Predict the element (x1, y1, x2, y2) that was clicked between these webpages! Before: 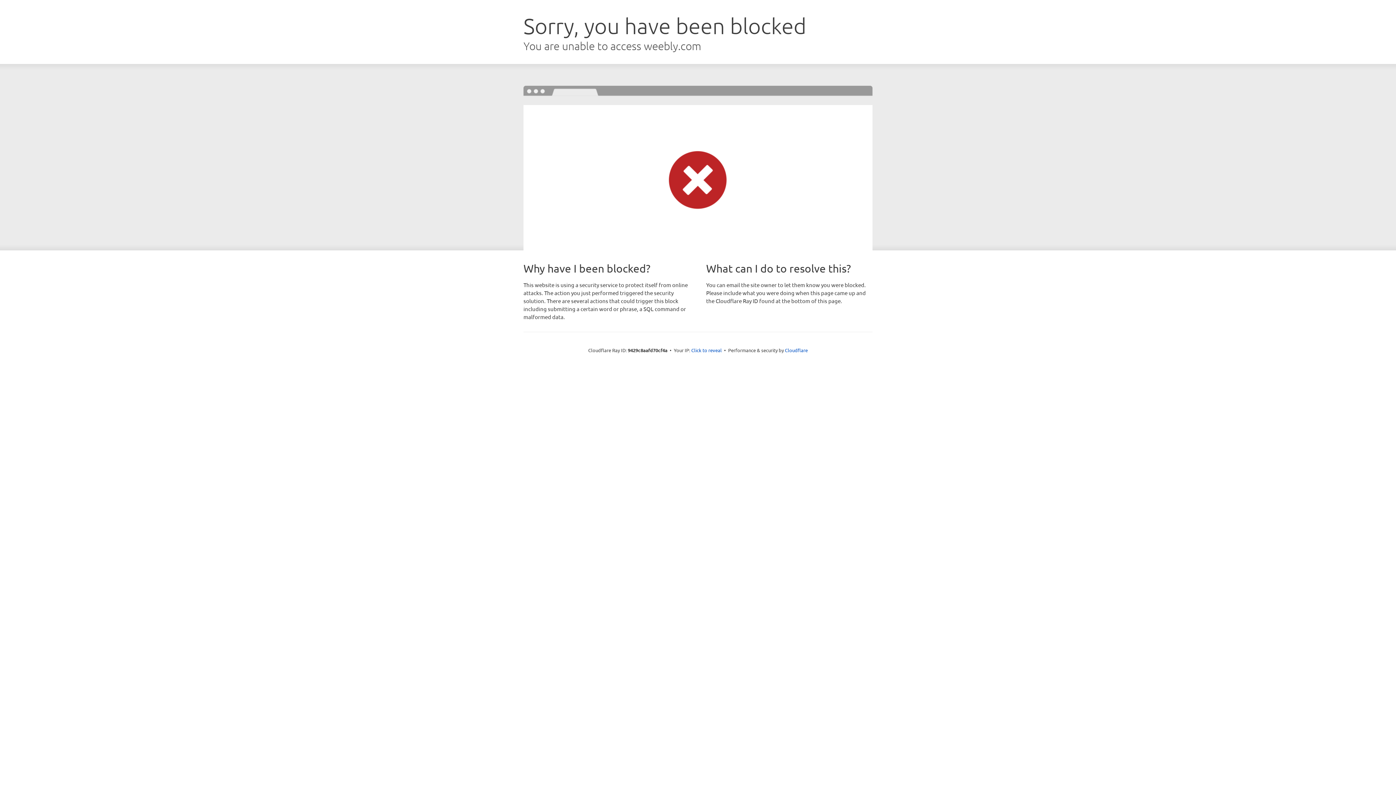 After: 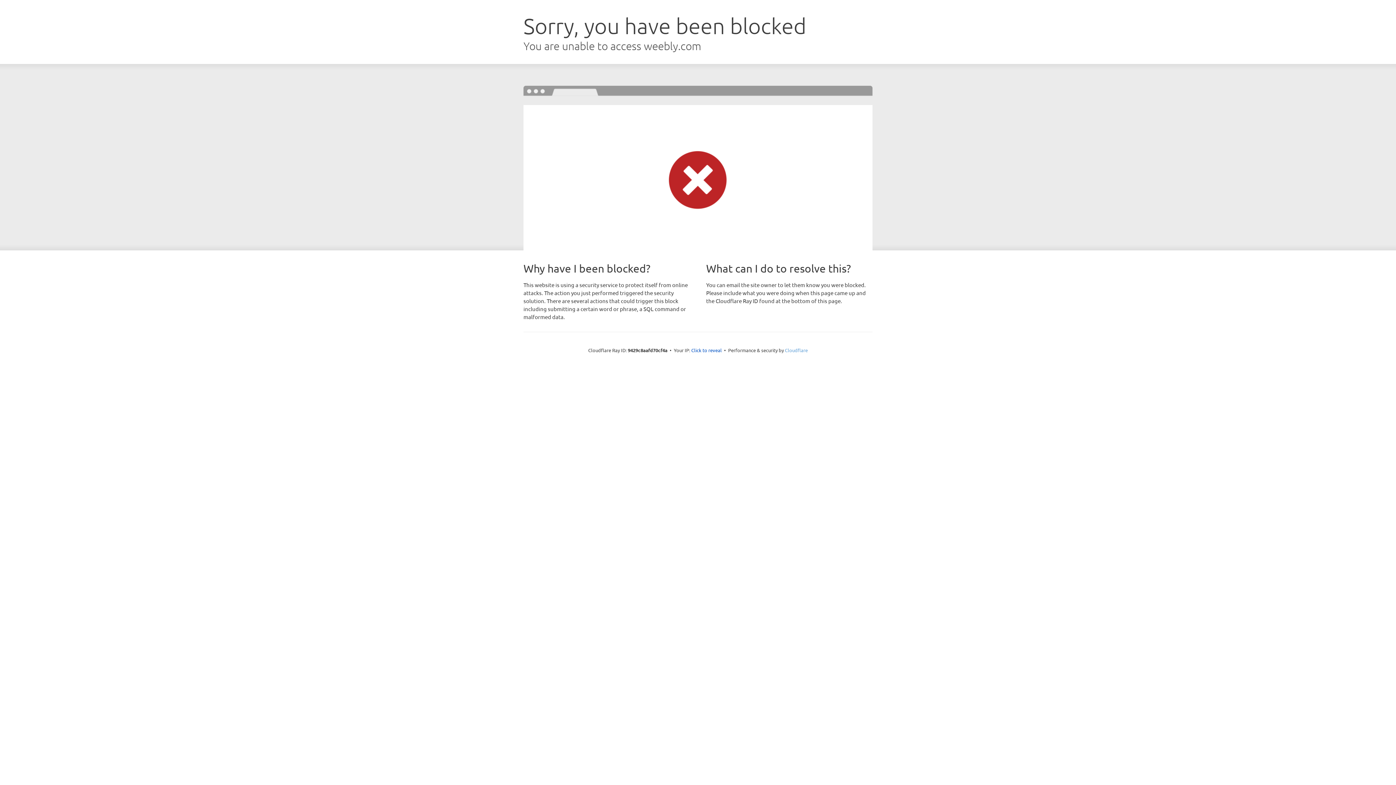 Action: bbox: (785, 347, 808, 353) label: Cloudflare